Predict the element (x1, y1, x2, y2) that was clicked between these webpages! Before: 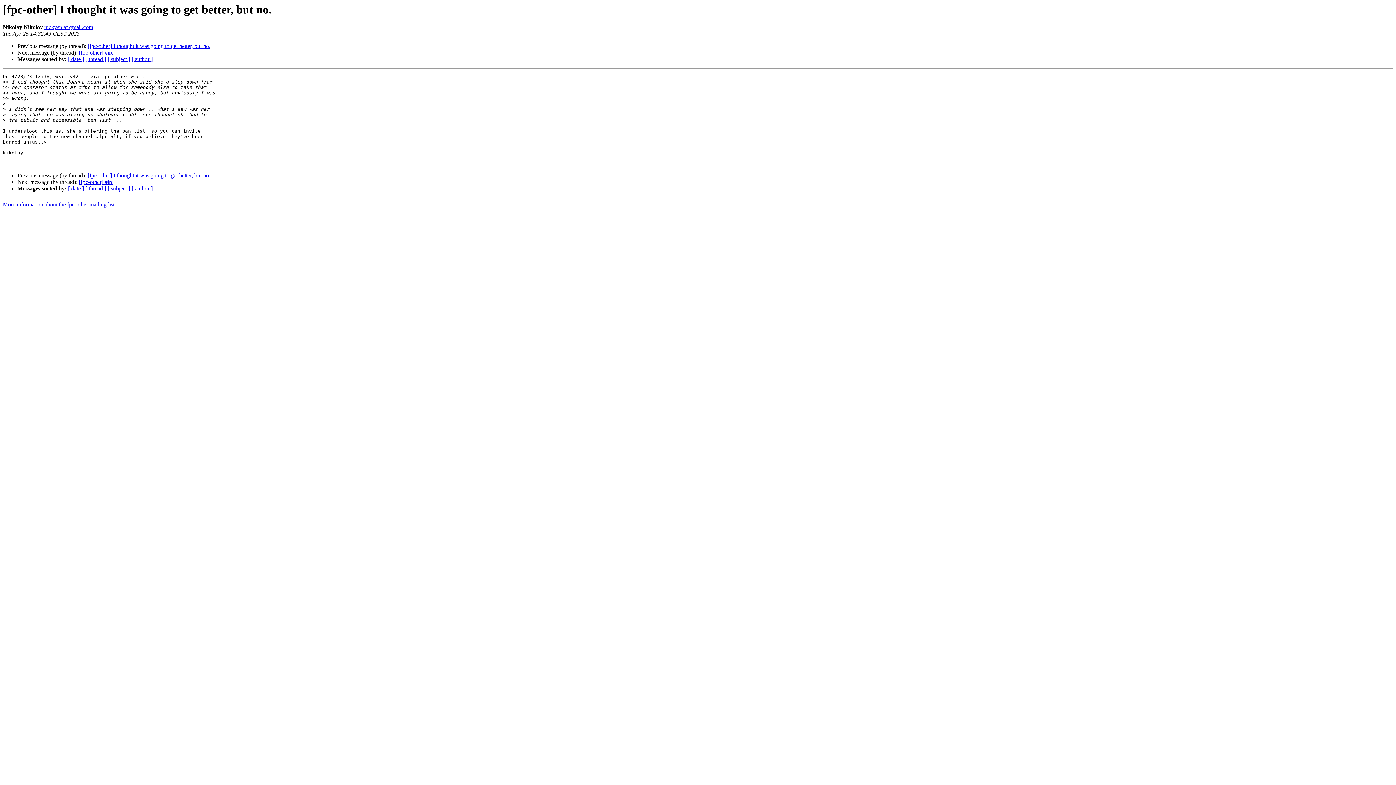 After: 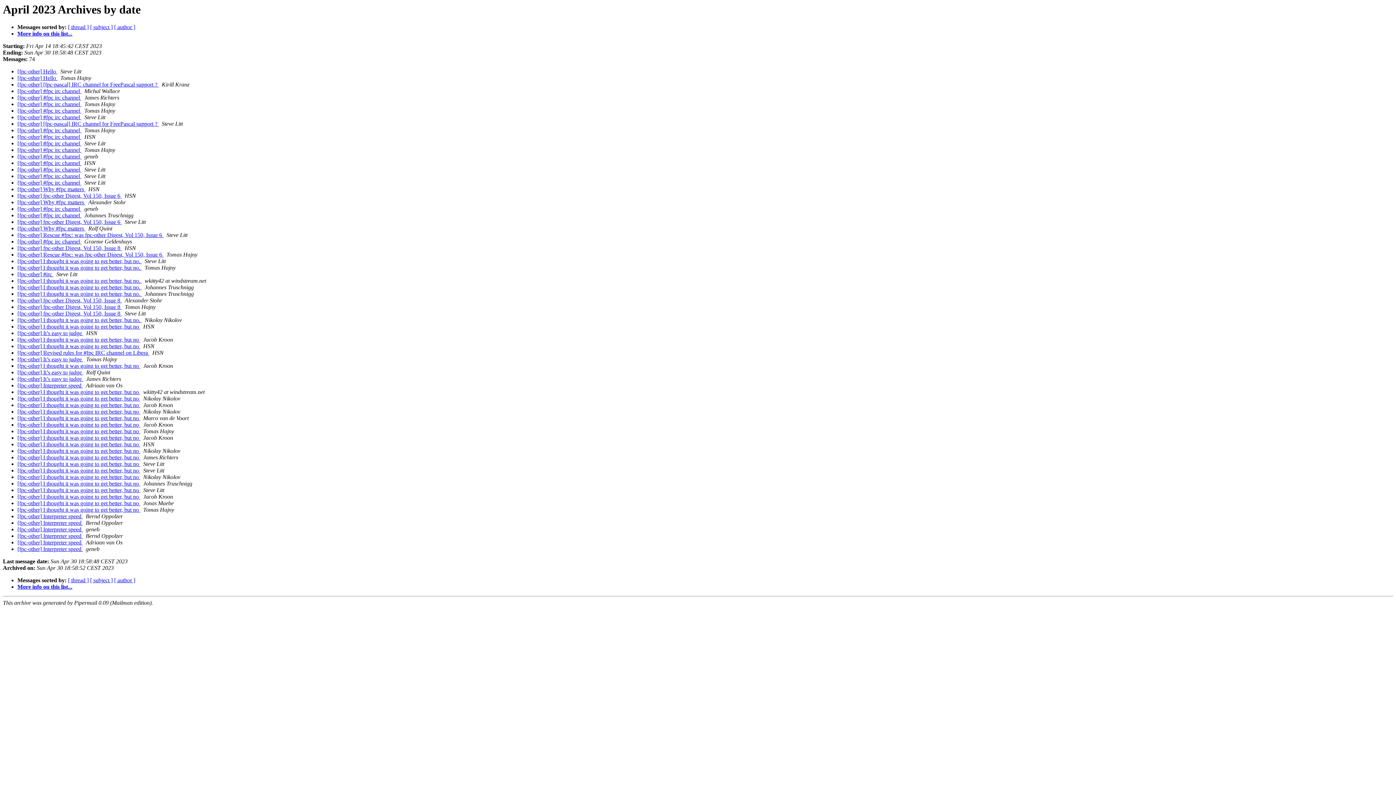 Action: label: [ date ] bbox: (68, 185, 84, 191)